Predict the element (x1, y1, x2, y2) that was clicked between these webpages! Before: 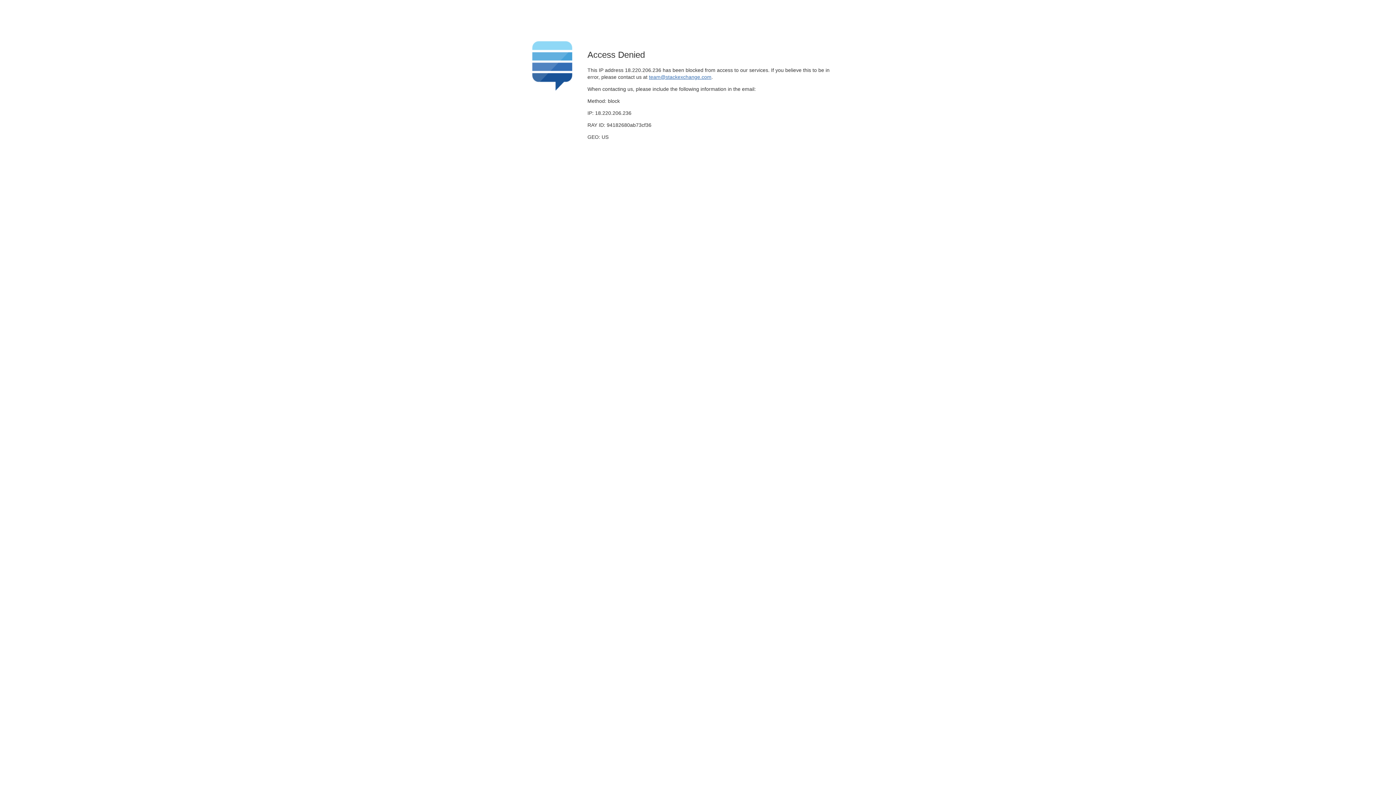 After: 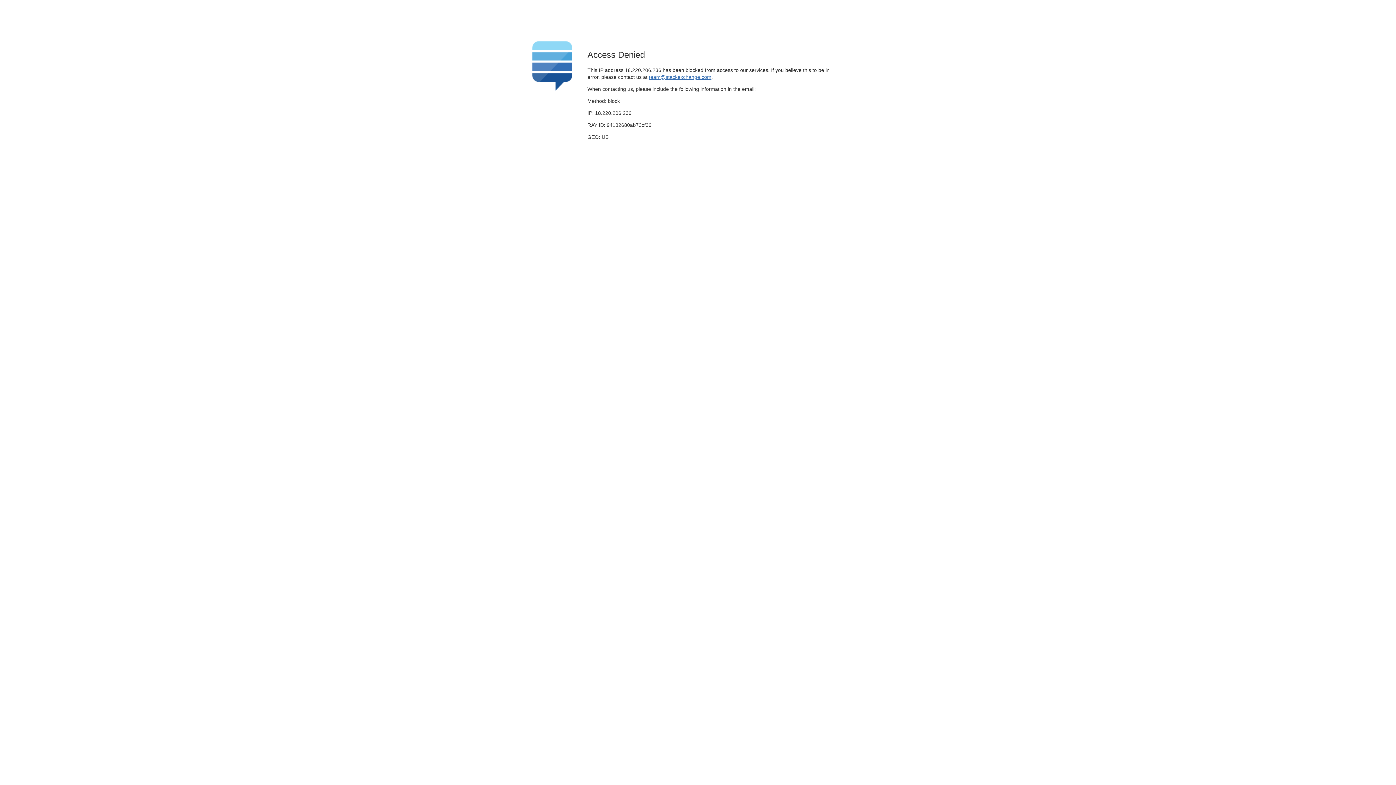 Action: bbox: (649, 74, 711, 79) label: team@stackexchange.com